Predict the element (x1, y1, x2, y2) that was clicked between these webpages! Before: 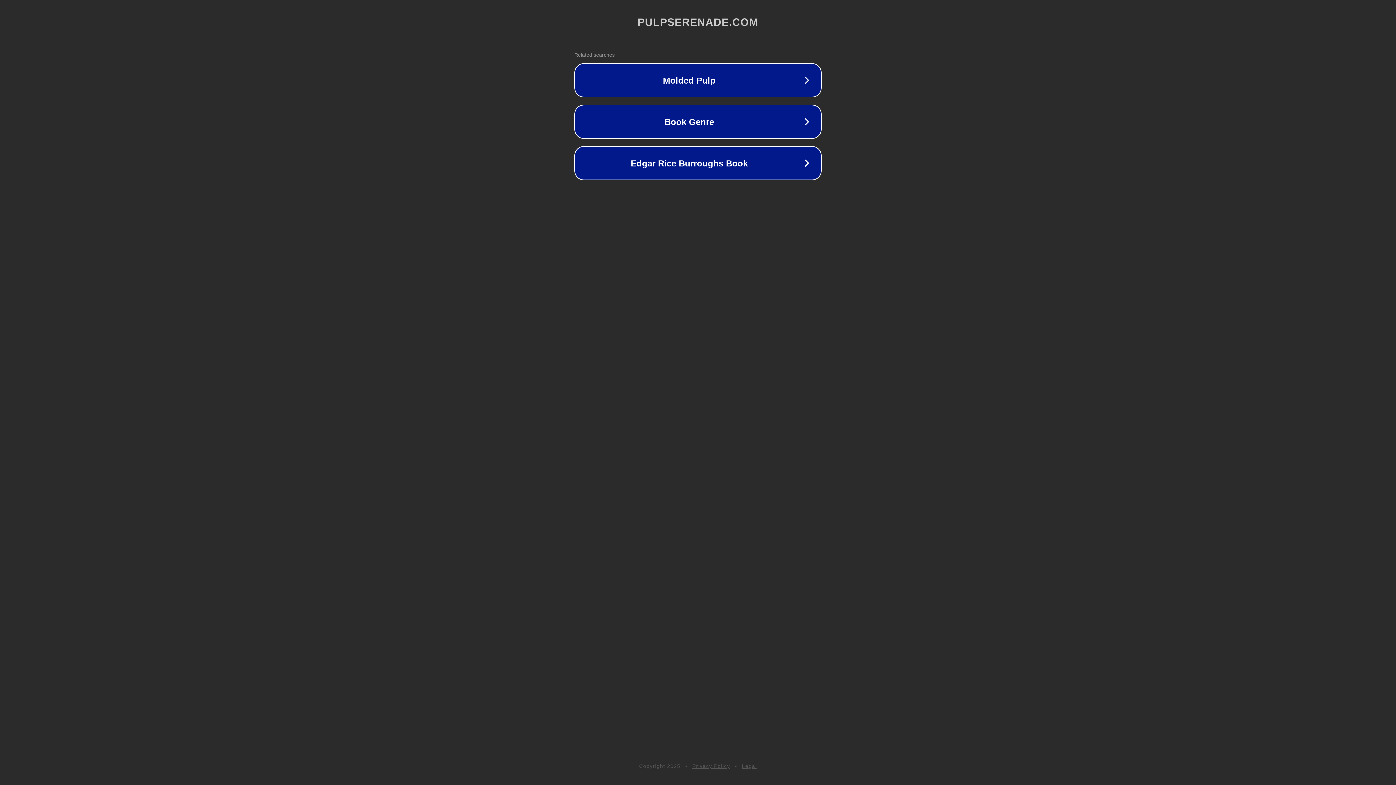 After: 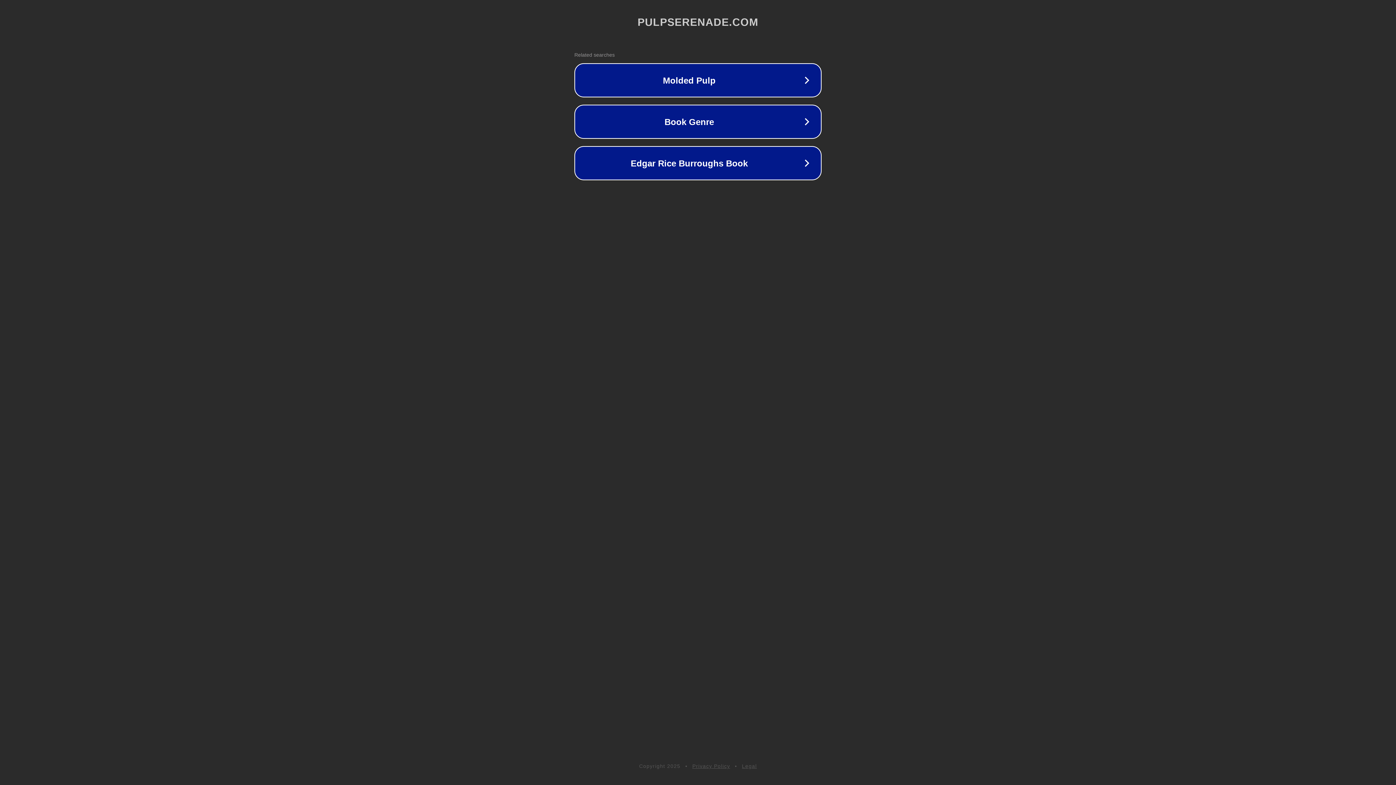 Action: bbox: (692, 763, 730, 769) label: Privacy Policy